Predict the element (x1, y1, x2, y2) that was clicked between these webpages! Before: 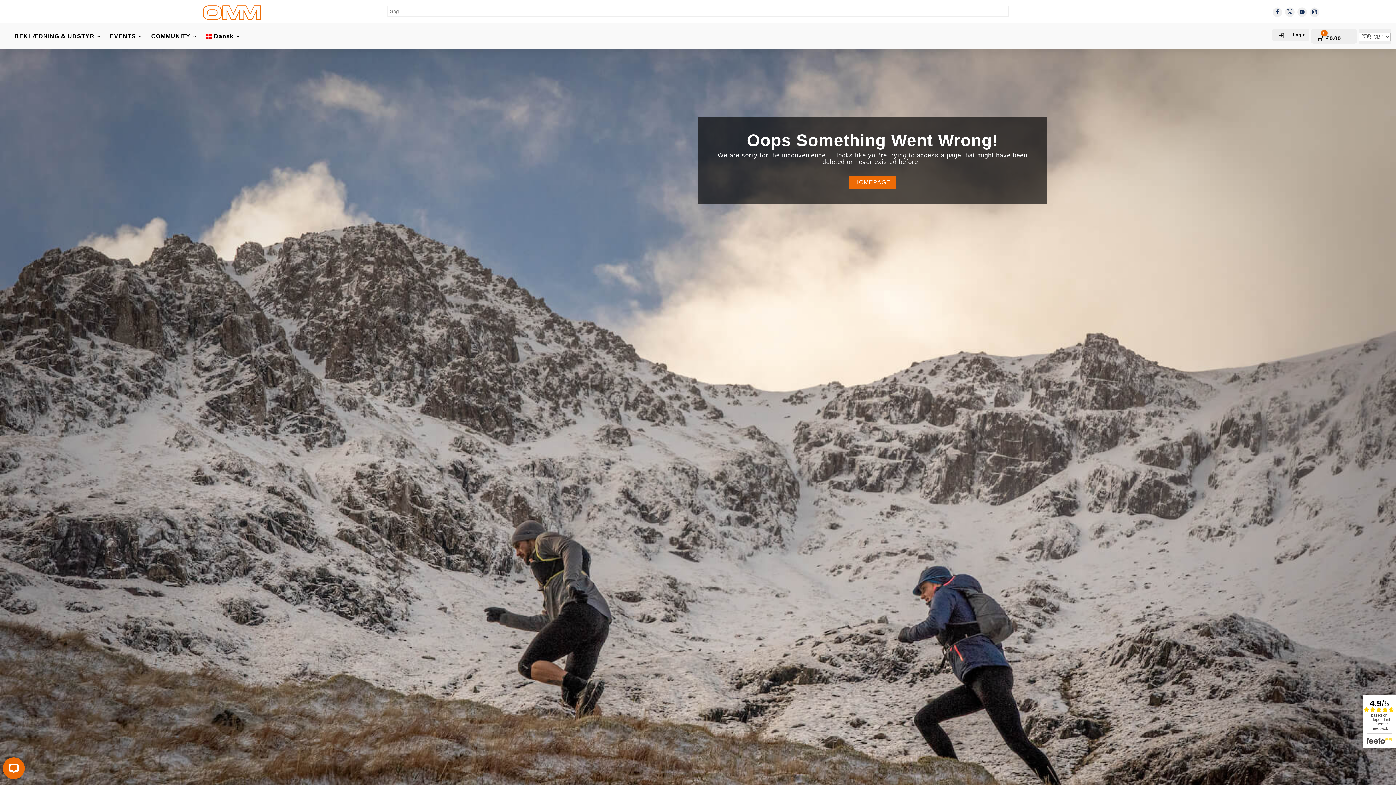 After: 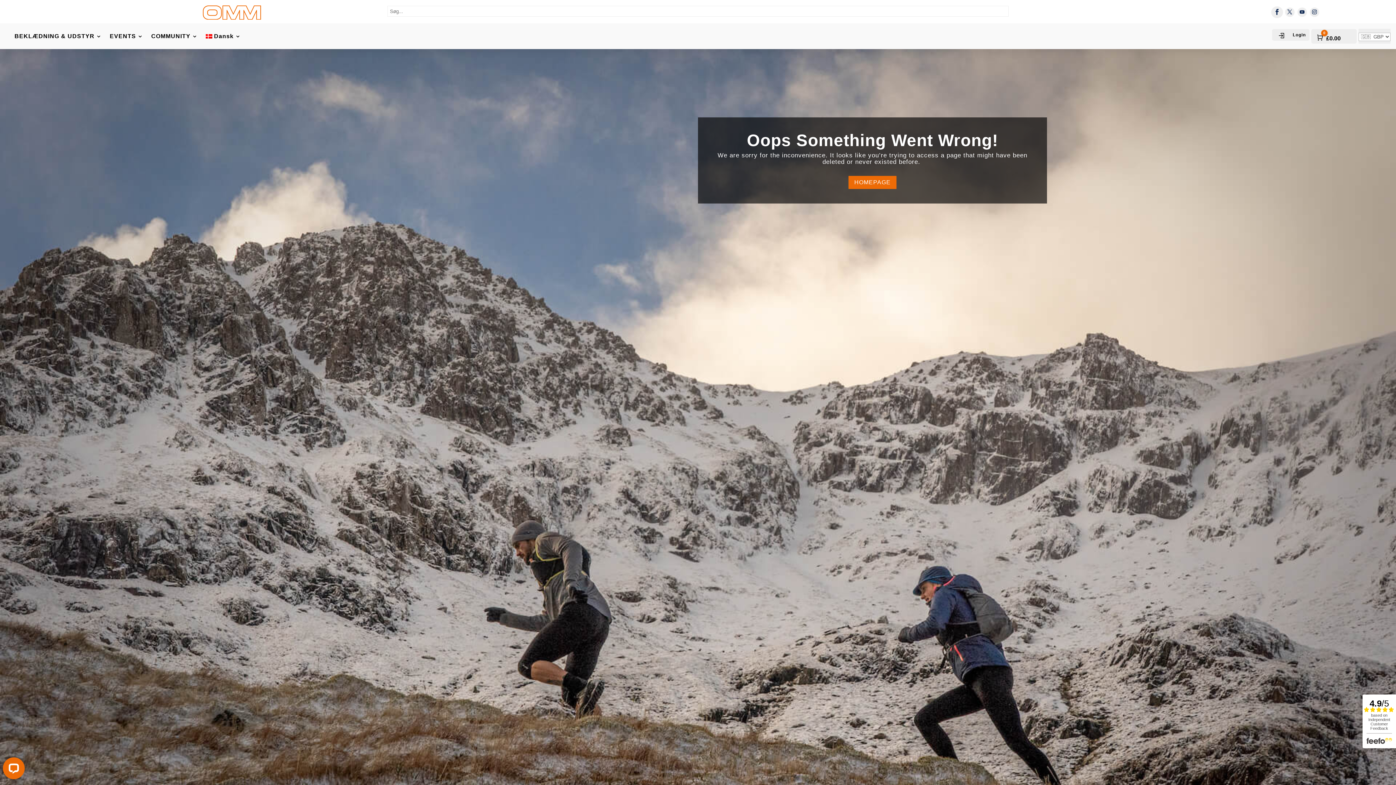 Action: bbox: (1273, 7, 1282, 16)